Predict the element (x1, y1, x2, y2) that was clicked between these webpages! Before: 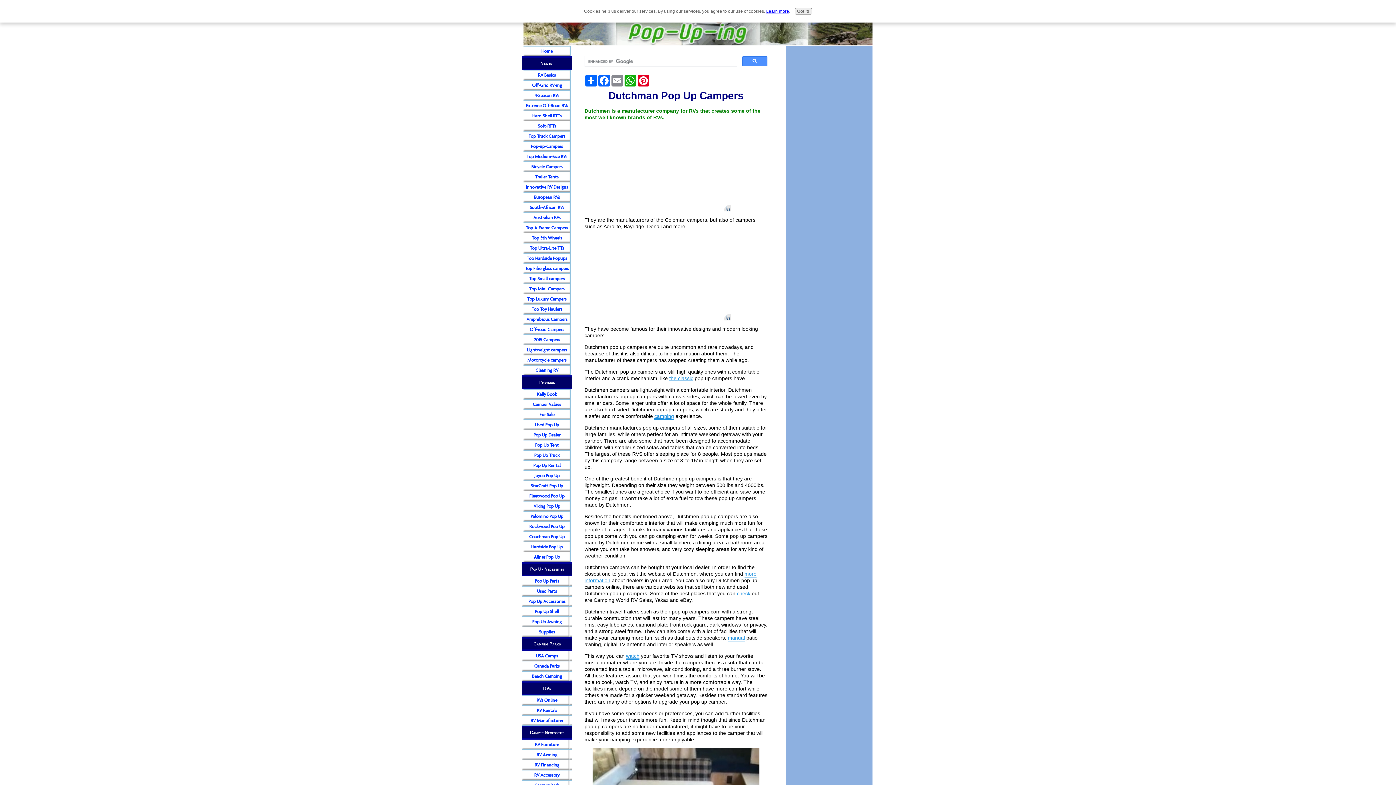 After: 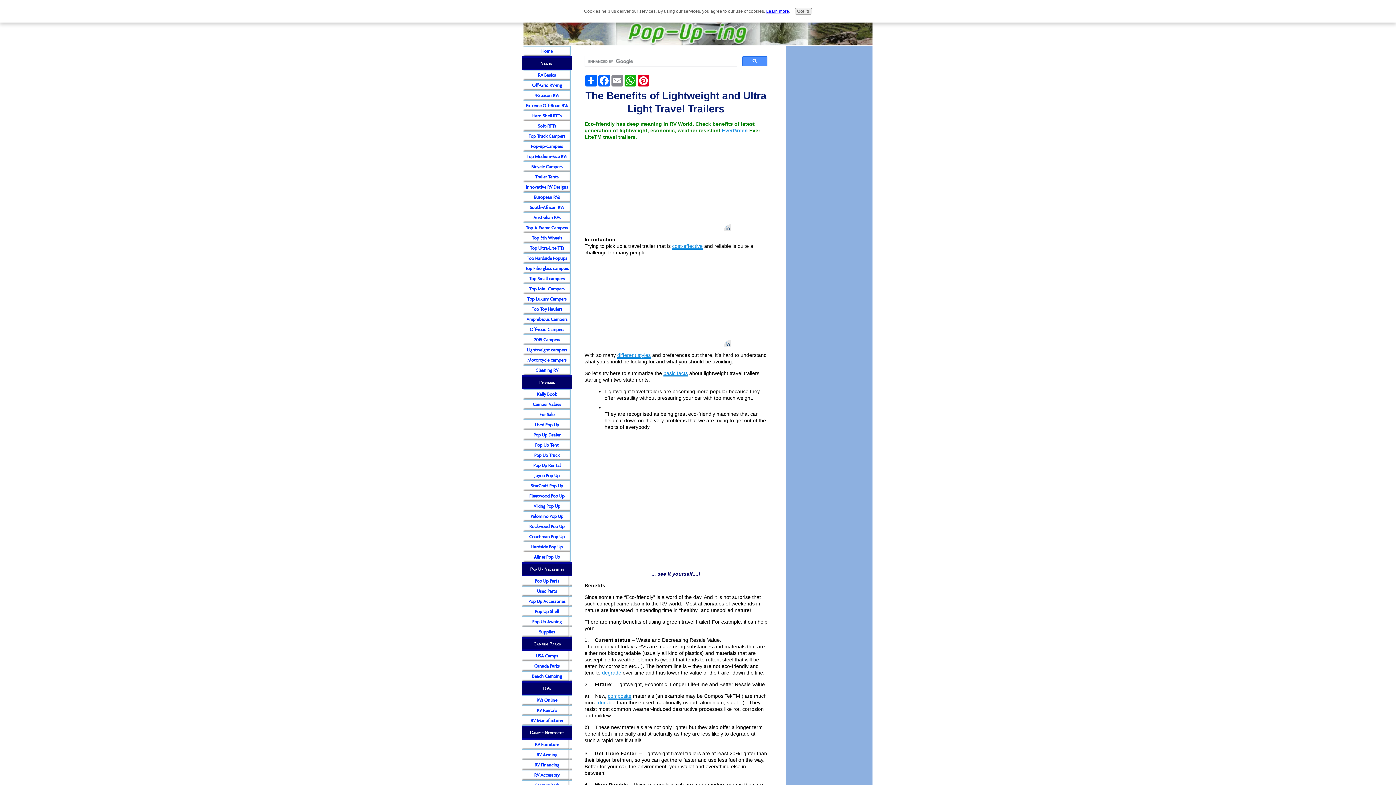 Action: bbox: (523, 345, 570, 355) label: Lightweight campers